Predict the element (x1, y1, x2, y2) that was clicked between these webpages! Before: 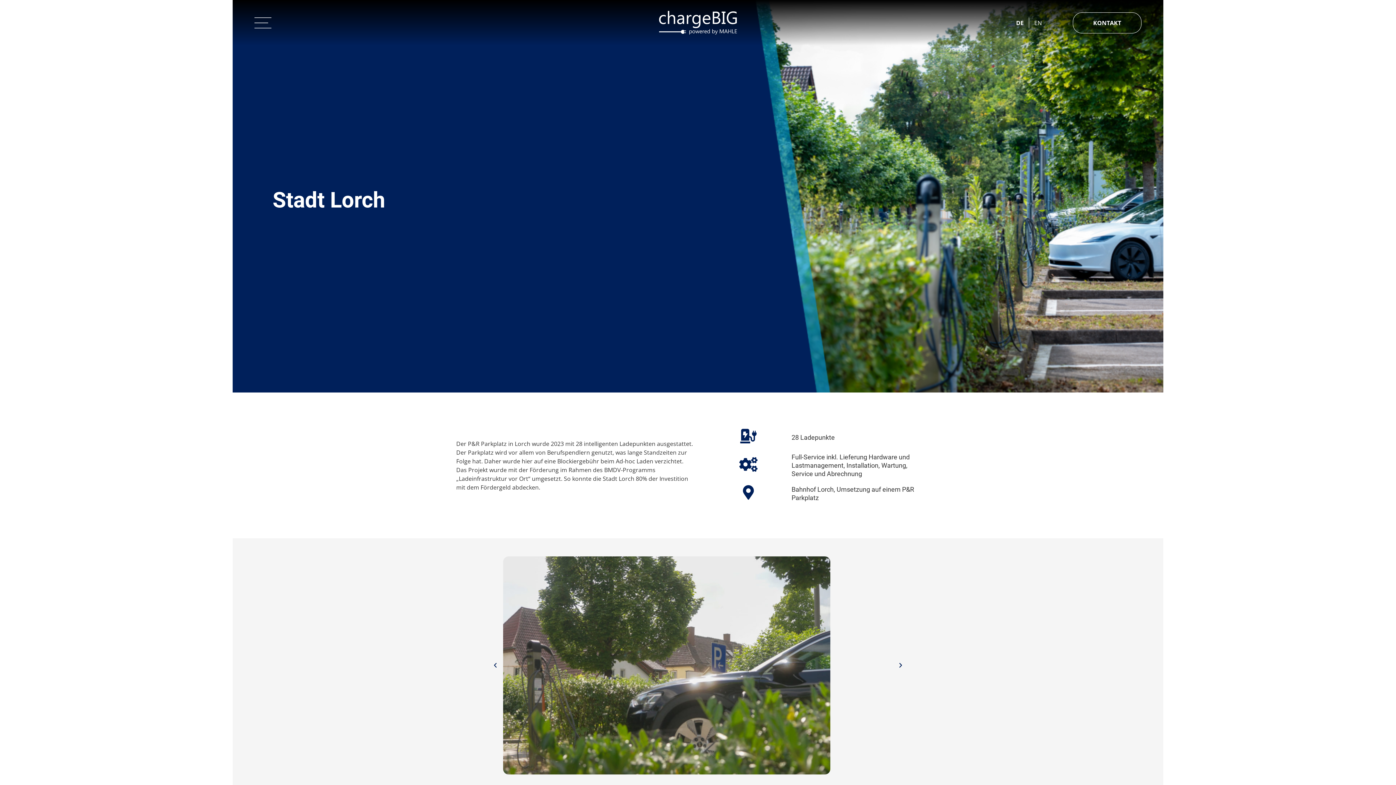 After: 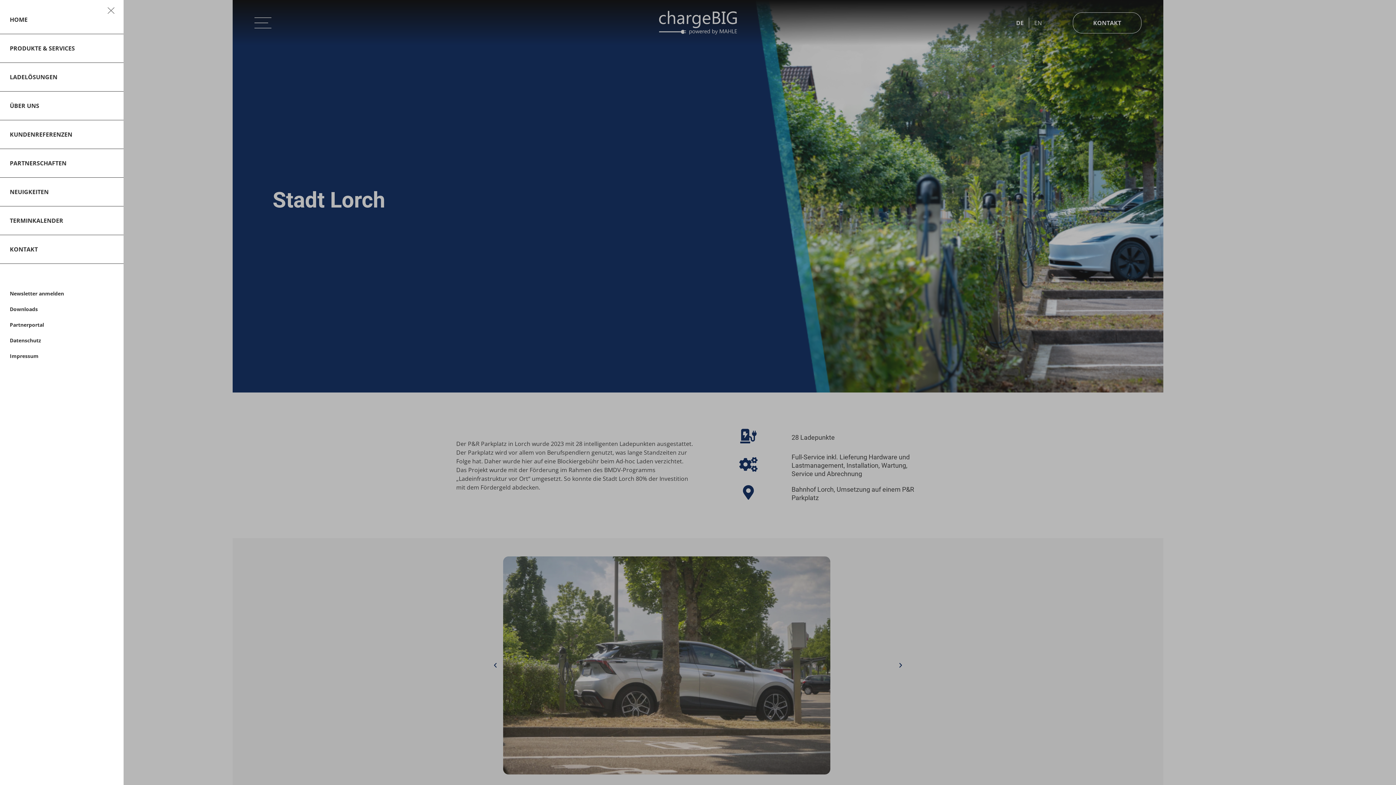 Action: bbox: (254, 17, 271, 28)